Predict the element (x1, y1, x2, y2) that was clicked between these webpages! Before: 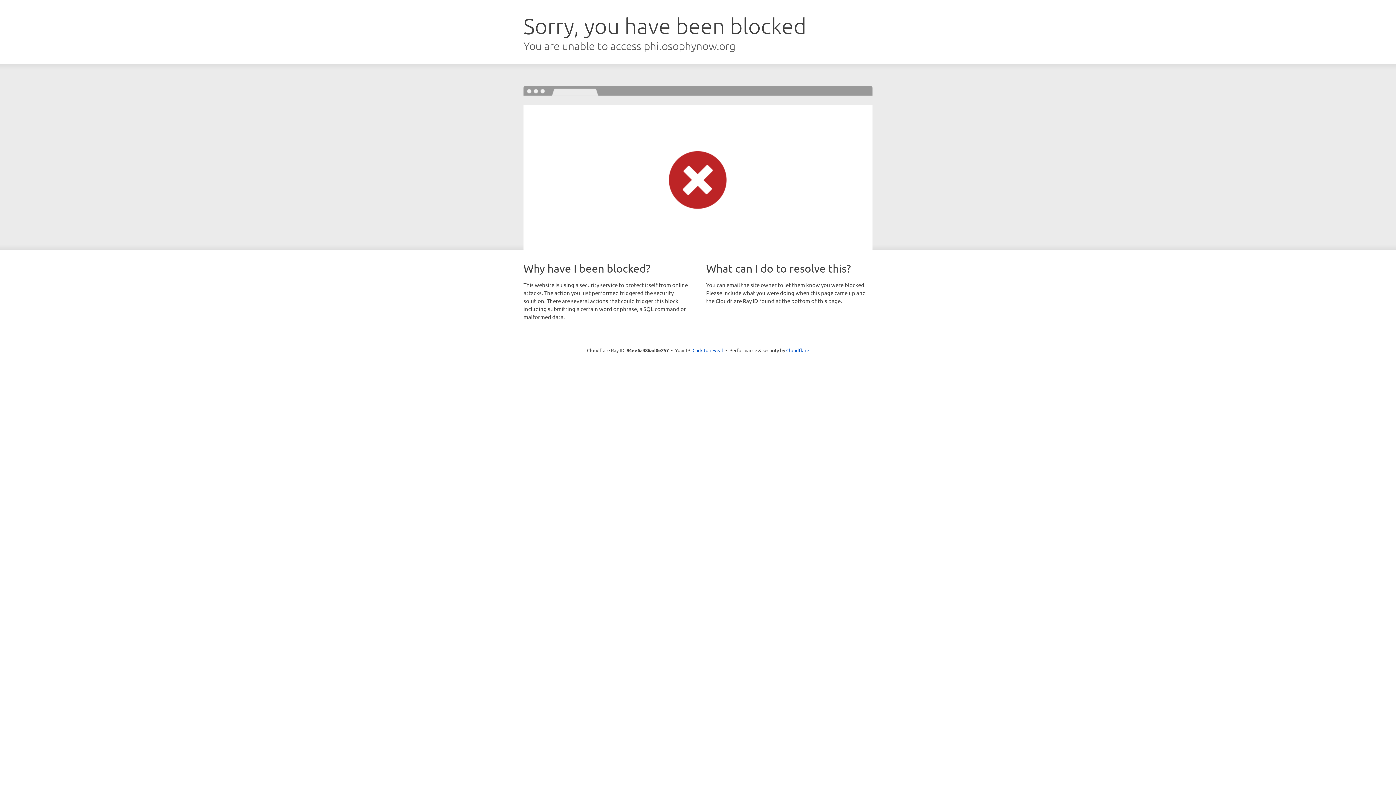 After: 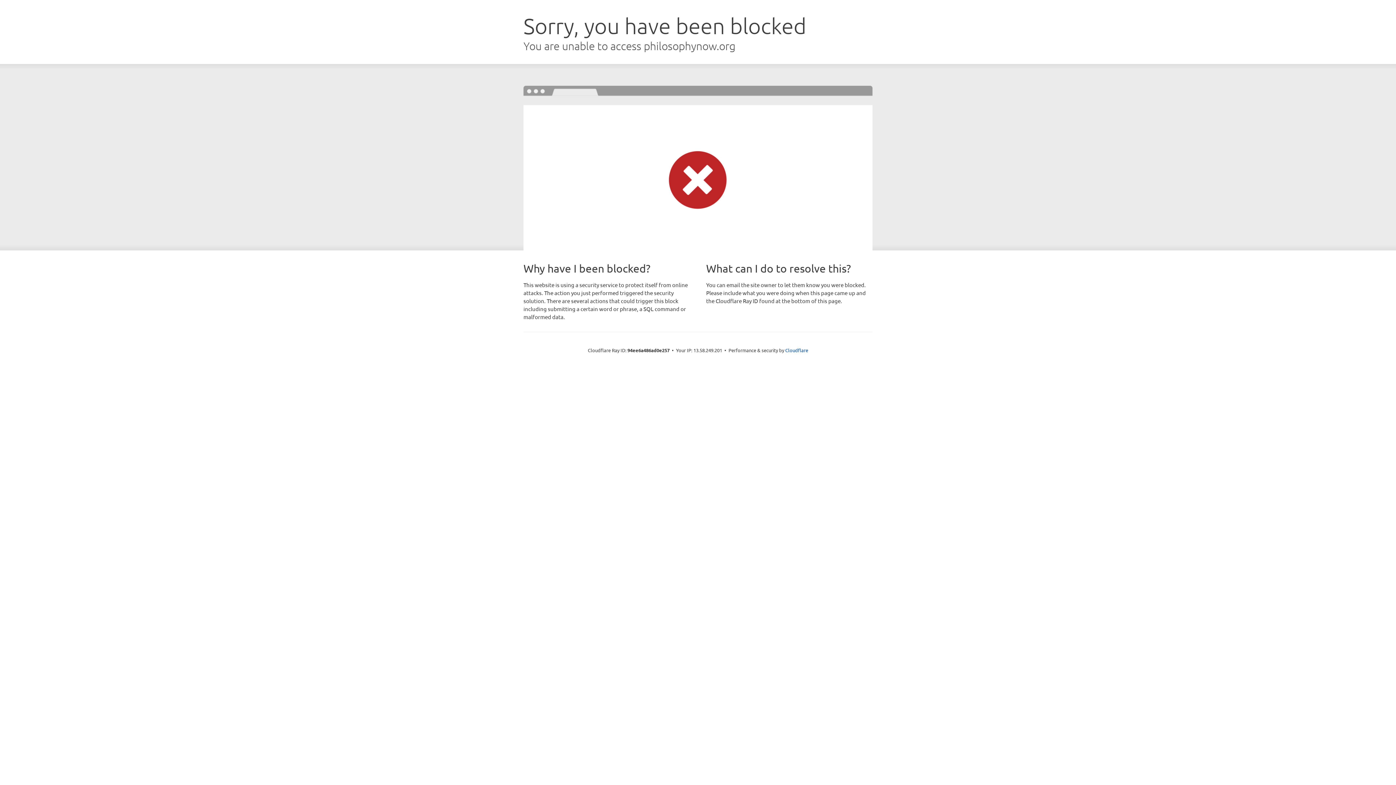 Action: label: Click to reveal bbox: (692, 346, 723, 353)